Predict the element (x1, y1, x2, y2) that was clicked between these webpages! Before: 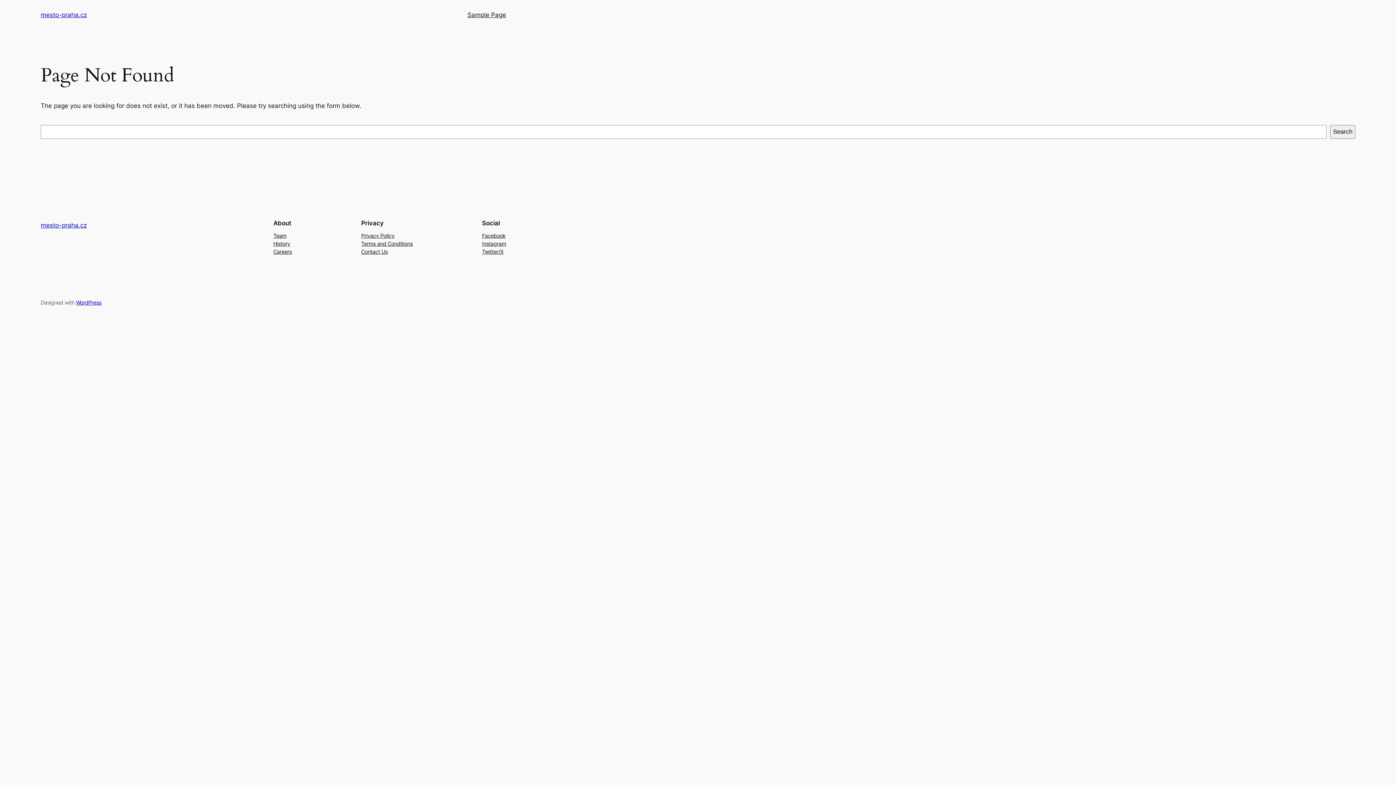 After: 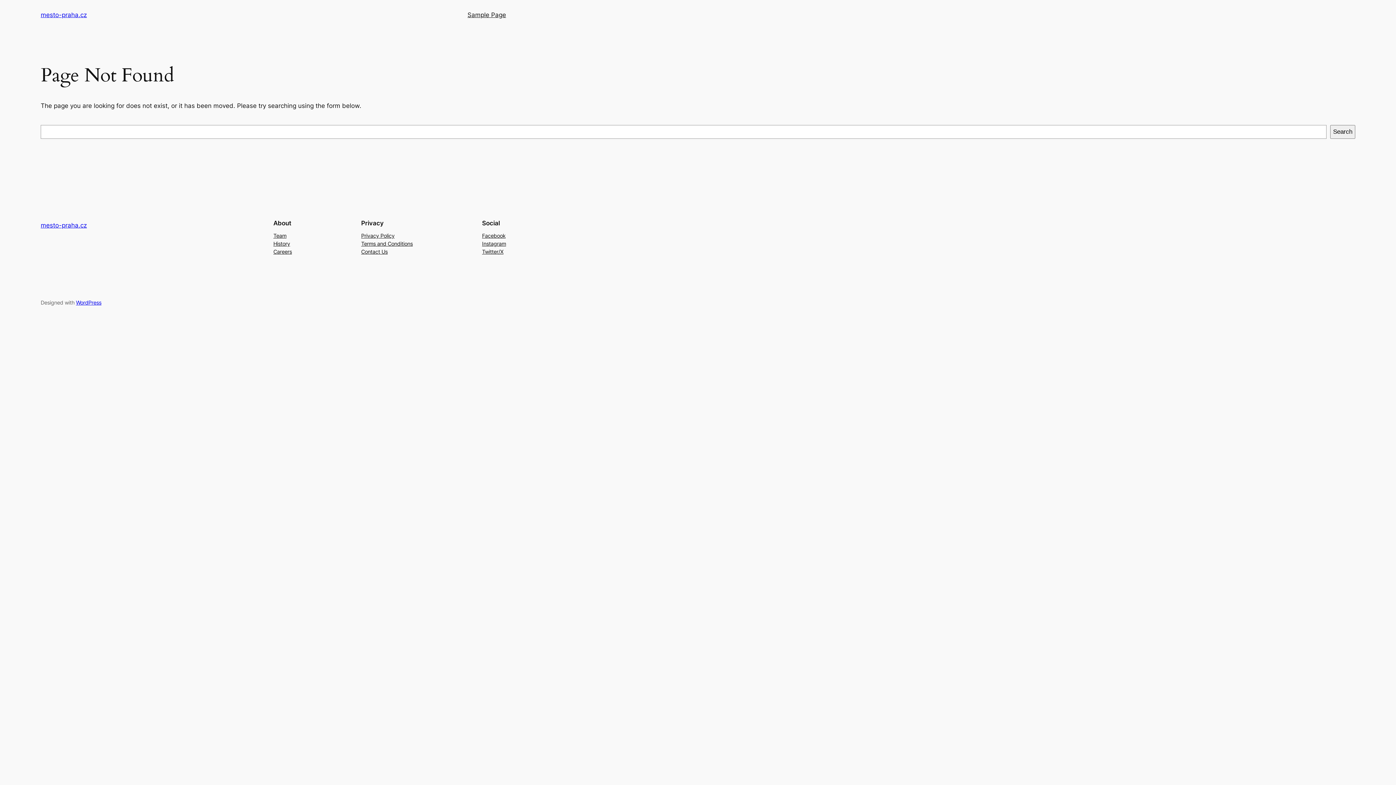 Action: bbox: (273, 231, 286, 239) label: Team